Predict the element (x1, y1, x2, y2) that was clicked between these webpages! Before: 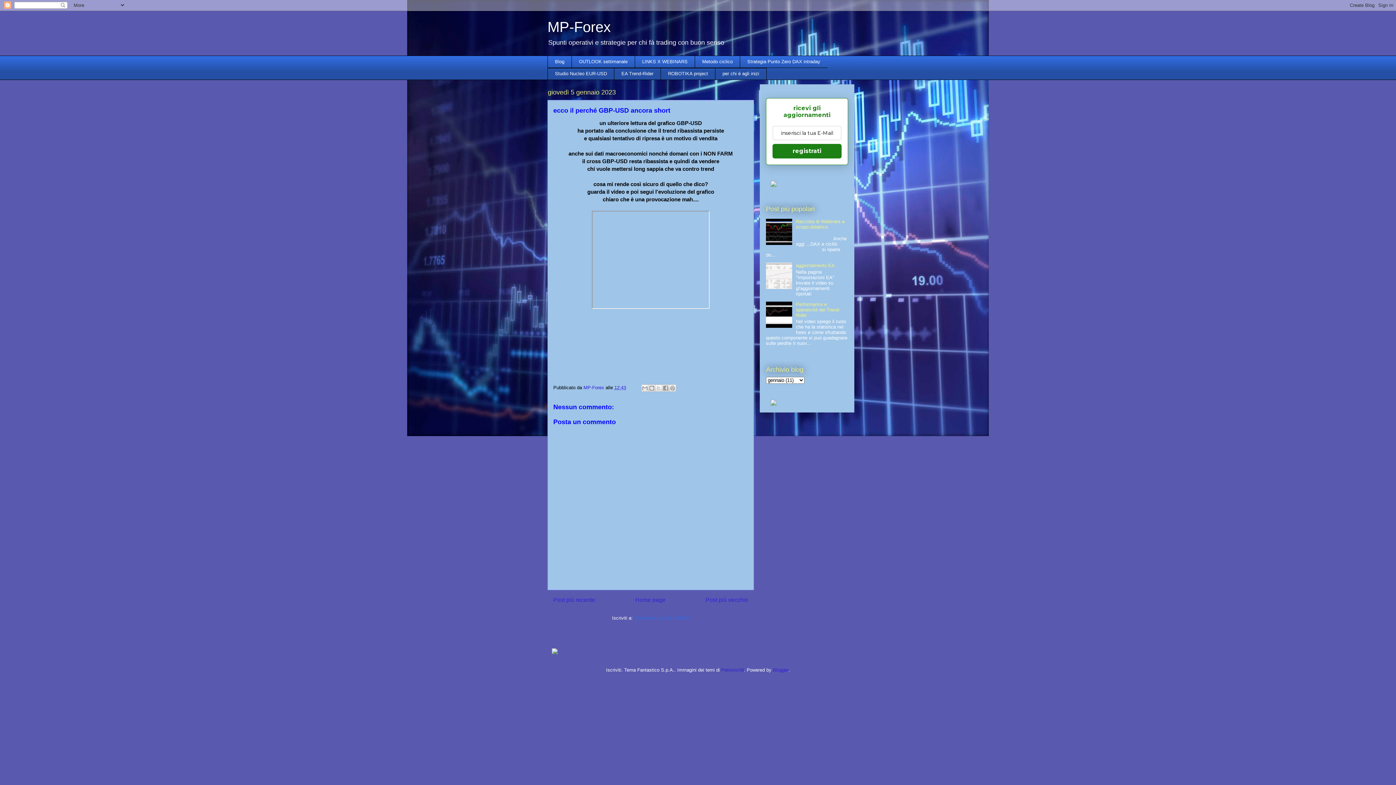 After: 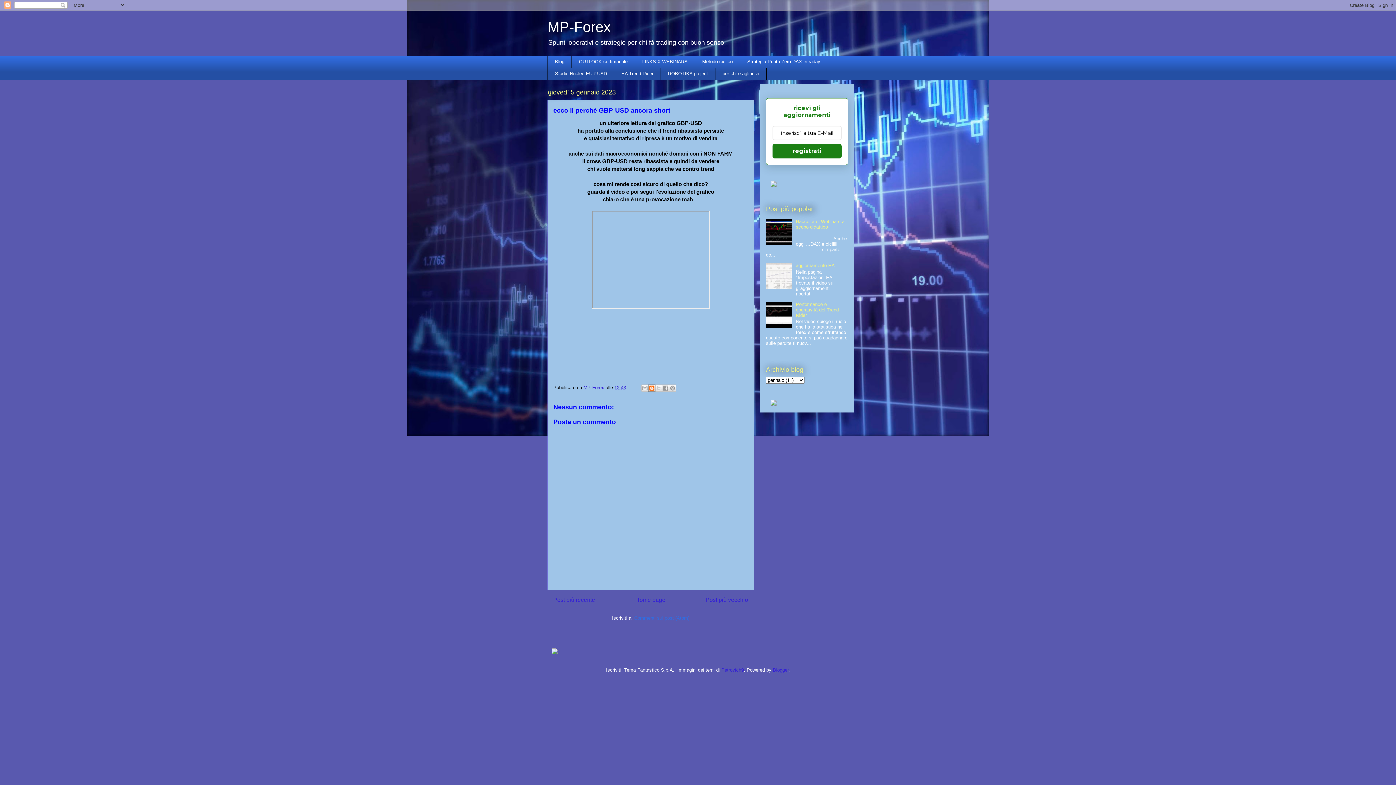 Action: label: Postalo sul blog bbox: (648, 384, 655, 392)